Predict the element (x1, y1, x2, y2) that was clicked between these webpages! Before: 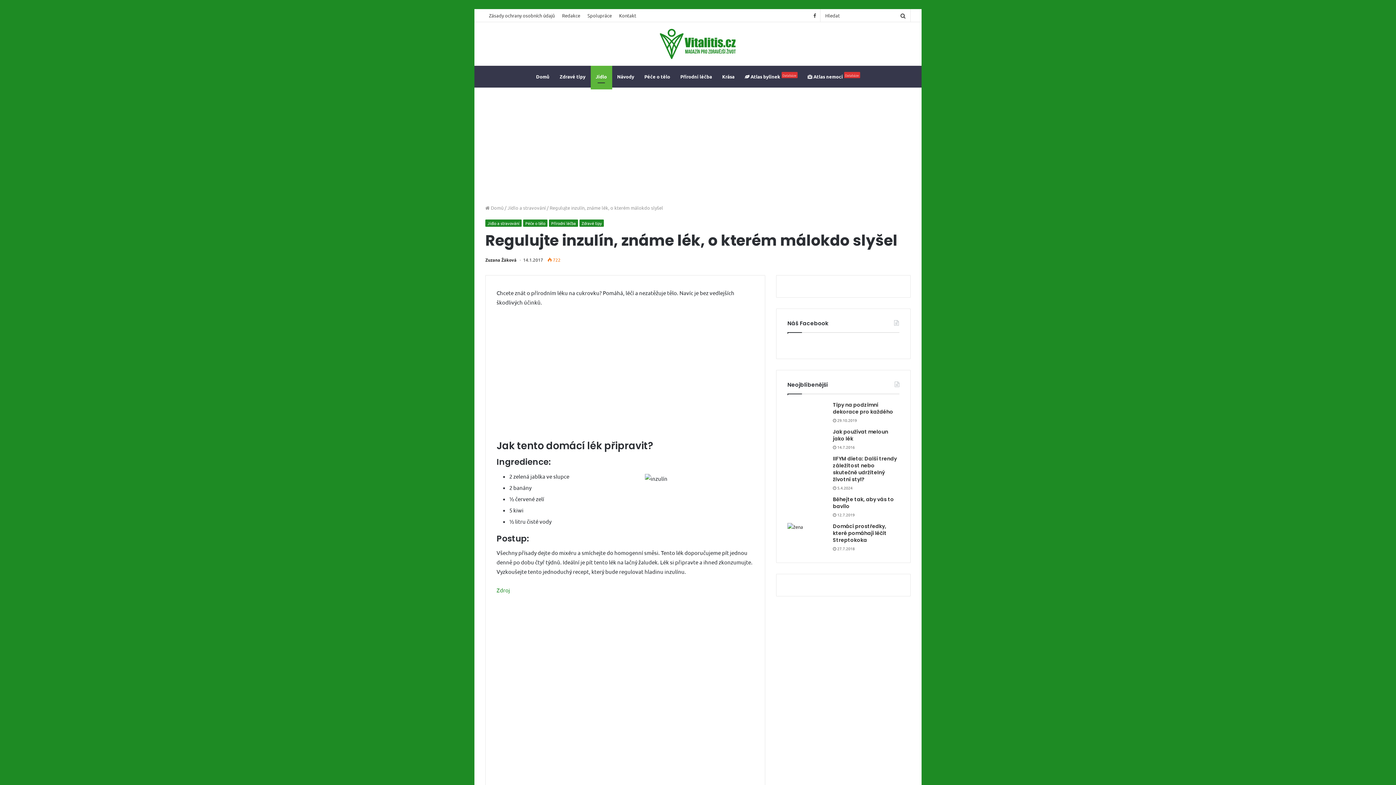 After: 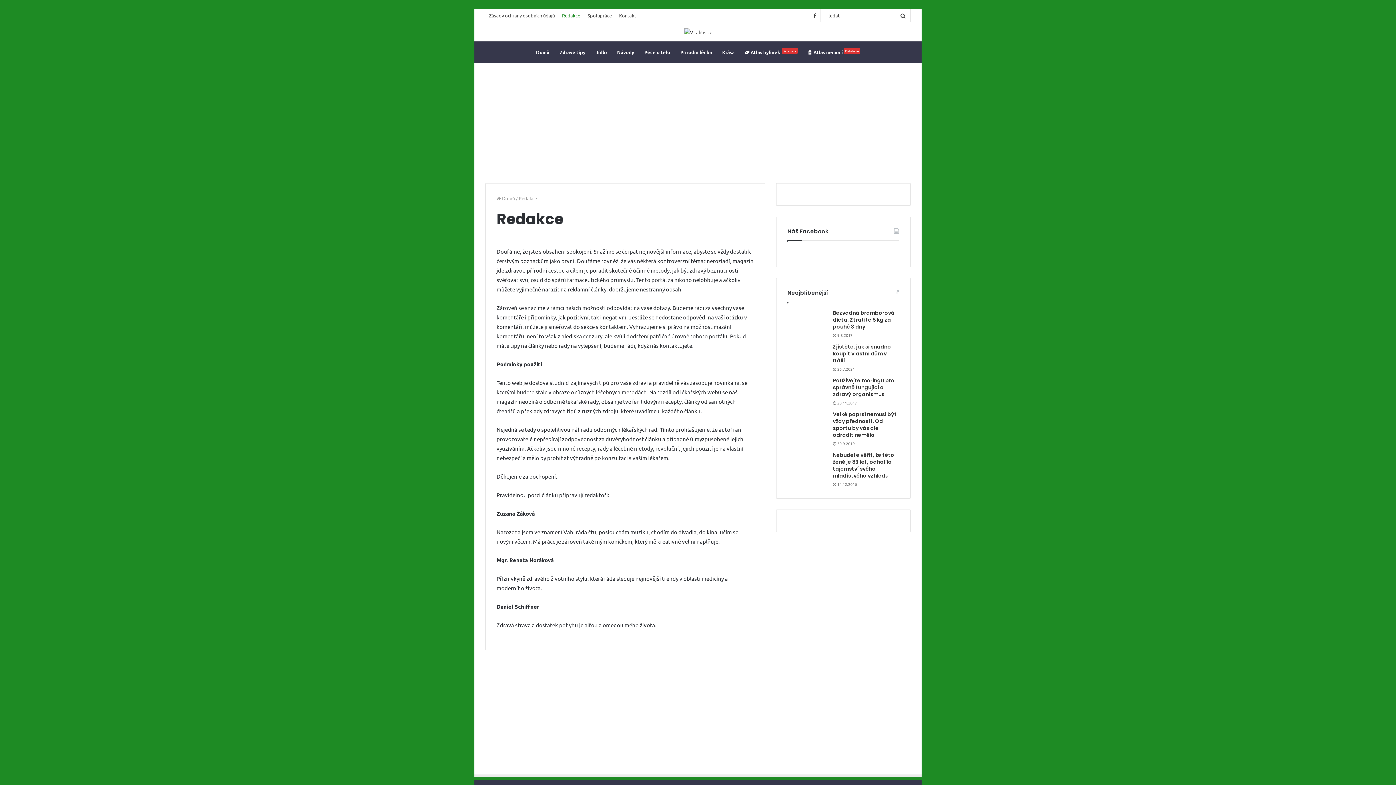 Action: label: Redakce bbox: (558, 9, 584, 21)